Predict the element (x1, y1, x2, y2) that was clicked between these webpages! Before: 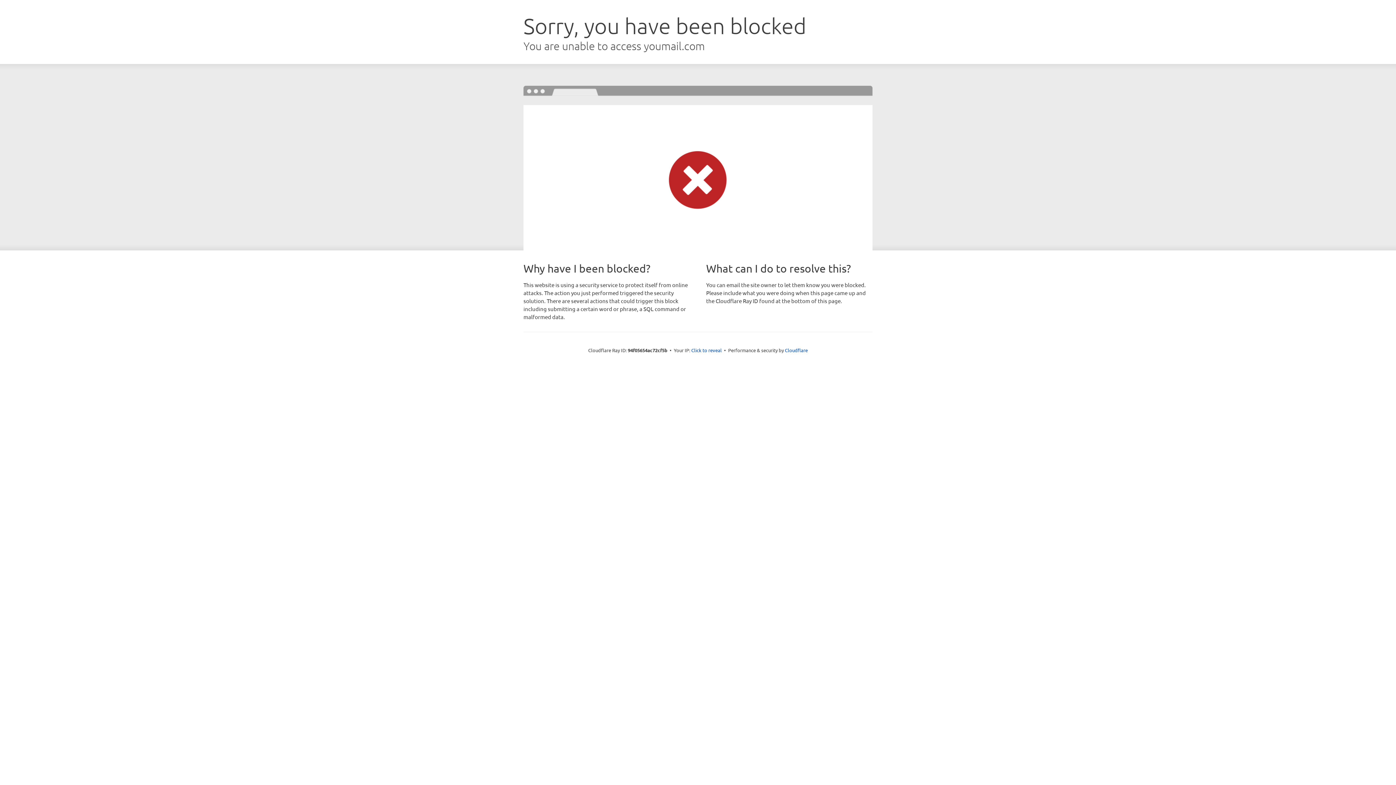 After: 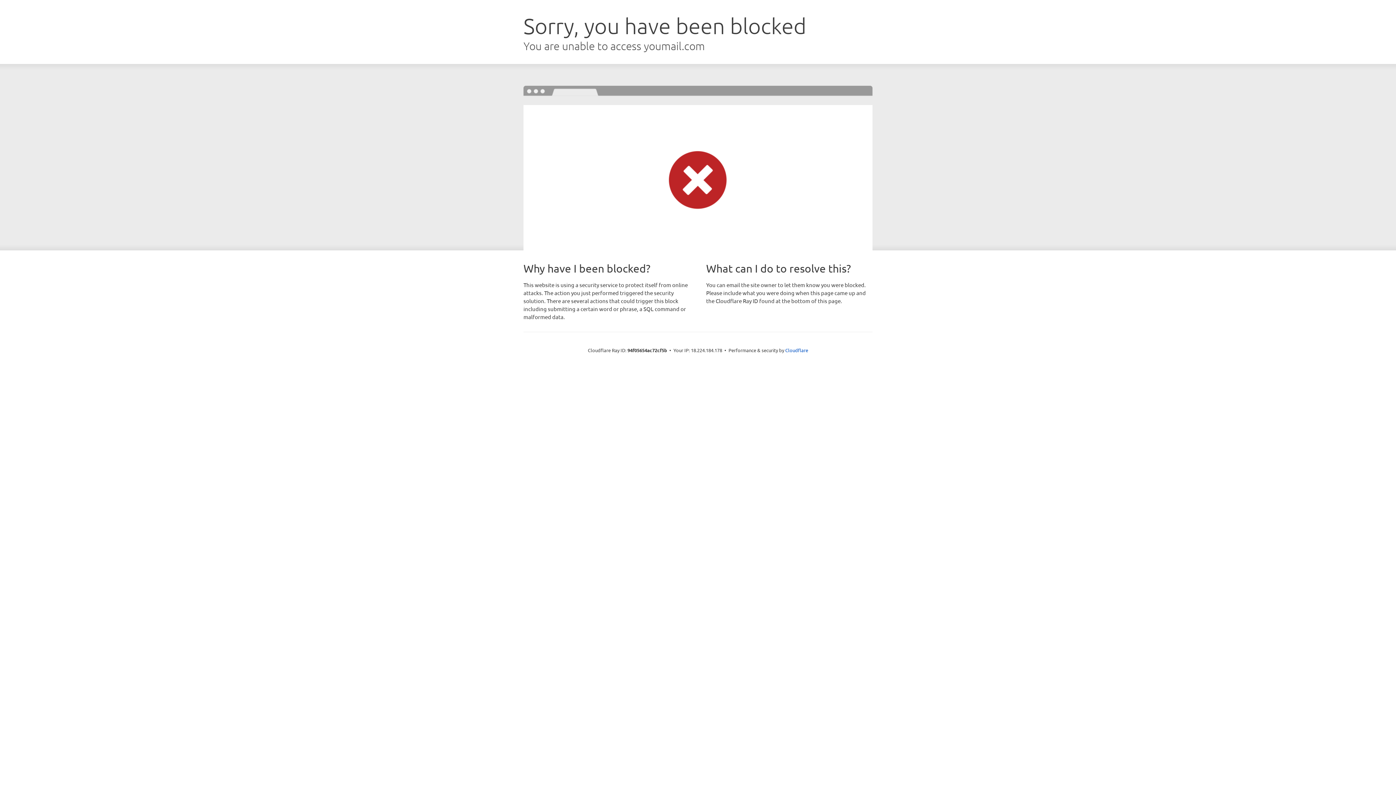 Action: bbox: (691, 346, 722, 353) label: Click to reveal